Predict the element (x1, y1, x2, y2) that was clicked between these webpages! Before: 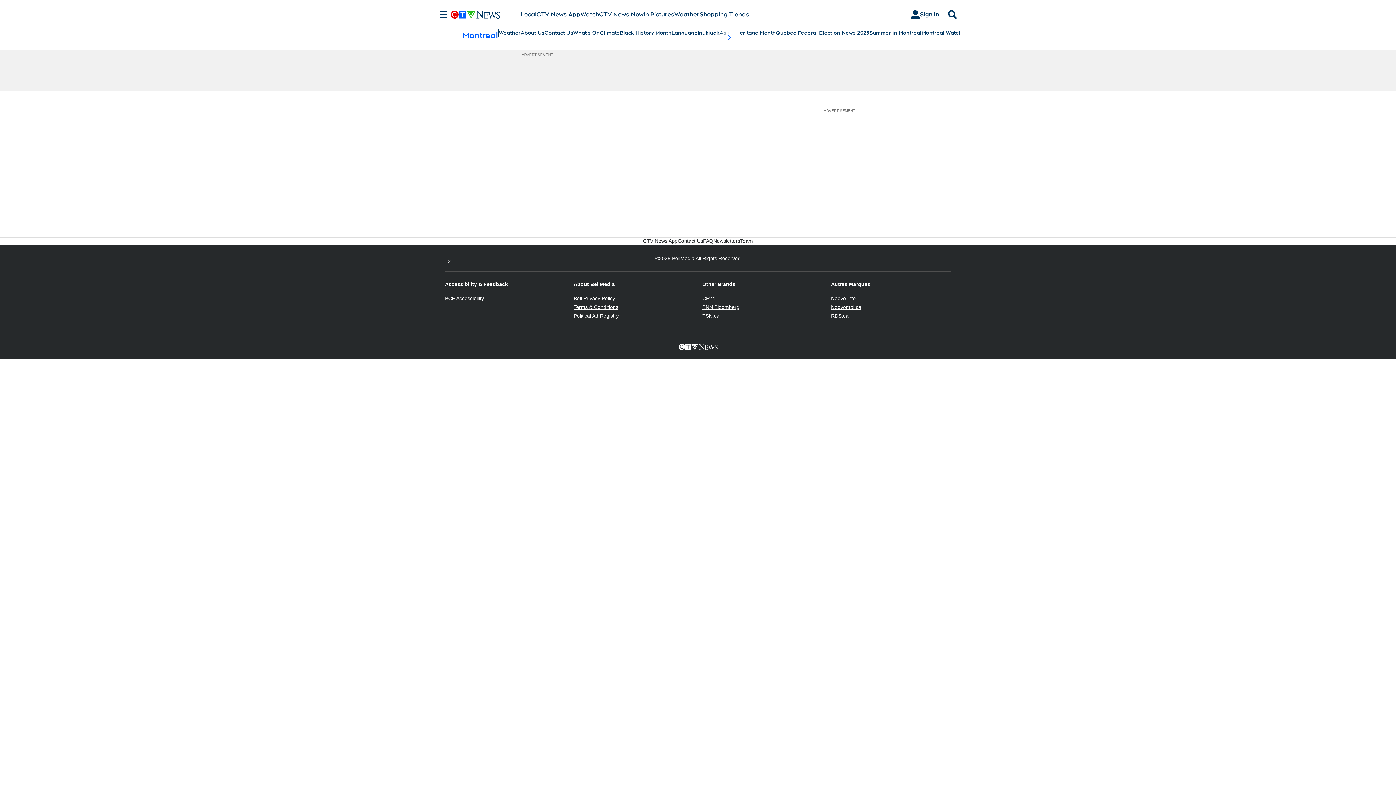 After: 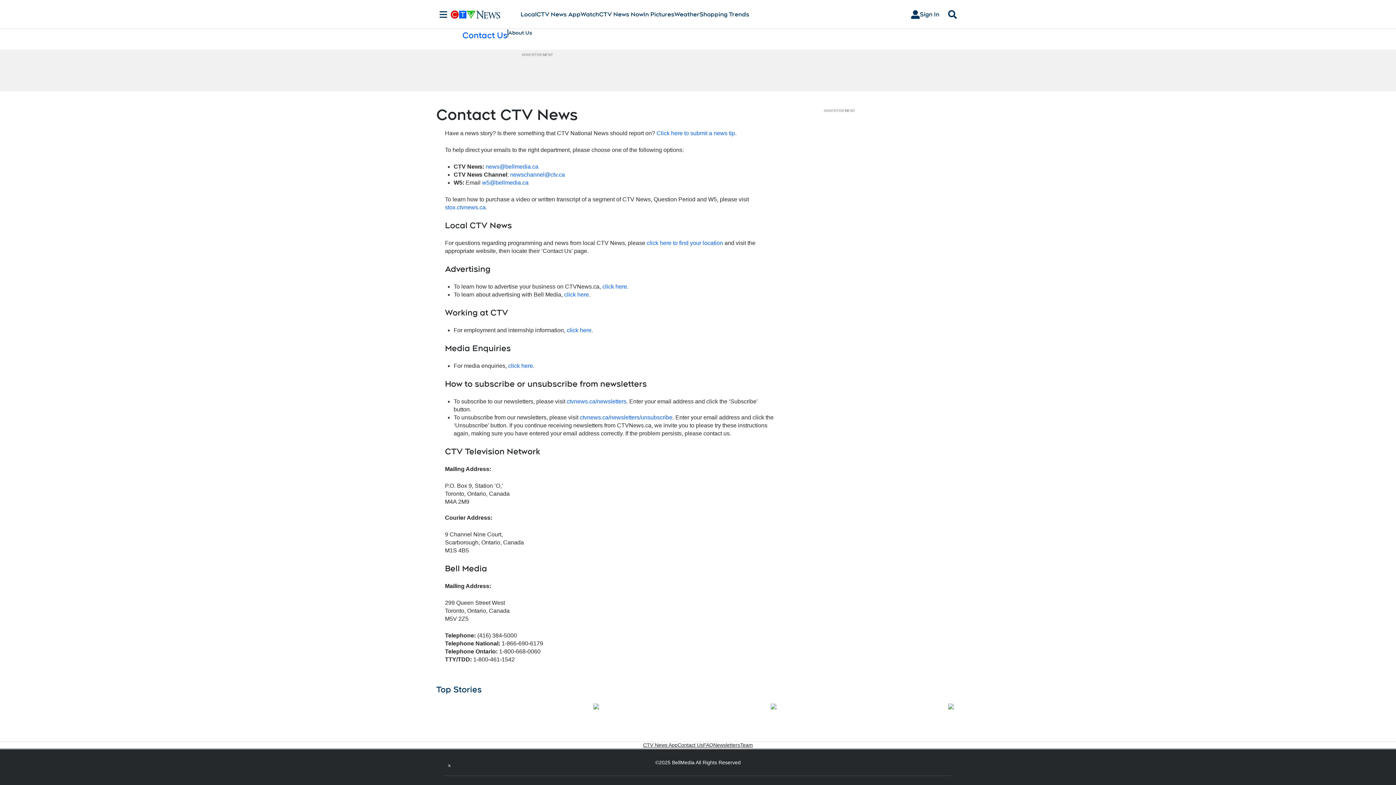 Action: label: Contact Us bbox: (677, 237, 703, 244)